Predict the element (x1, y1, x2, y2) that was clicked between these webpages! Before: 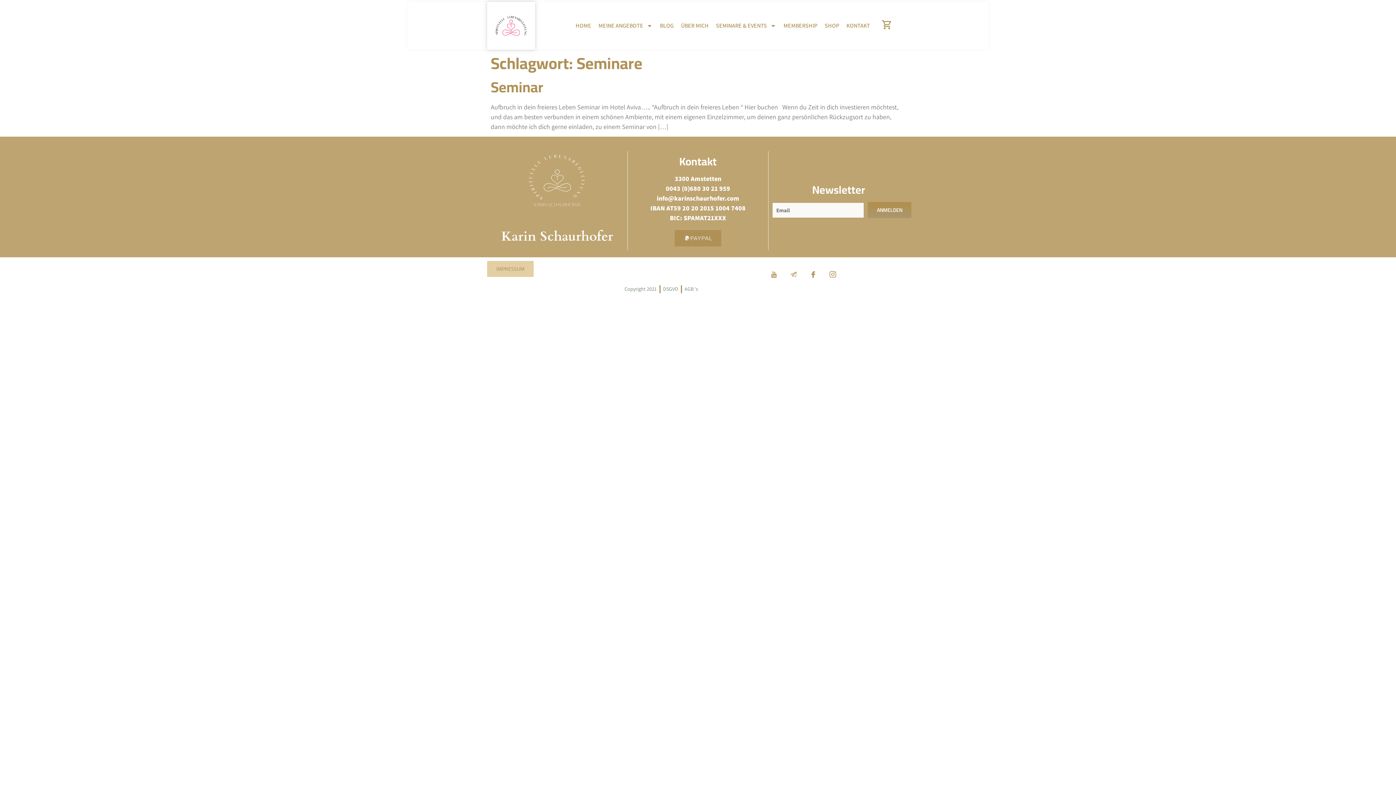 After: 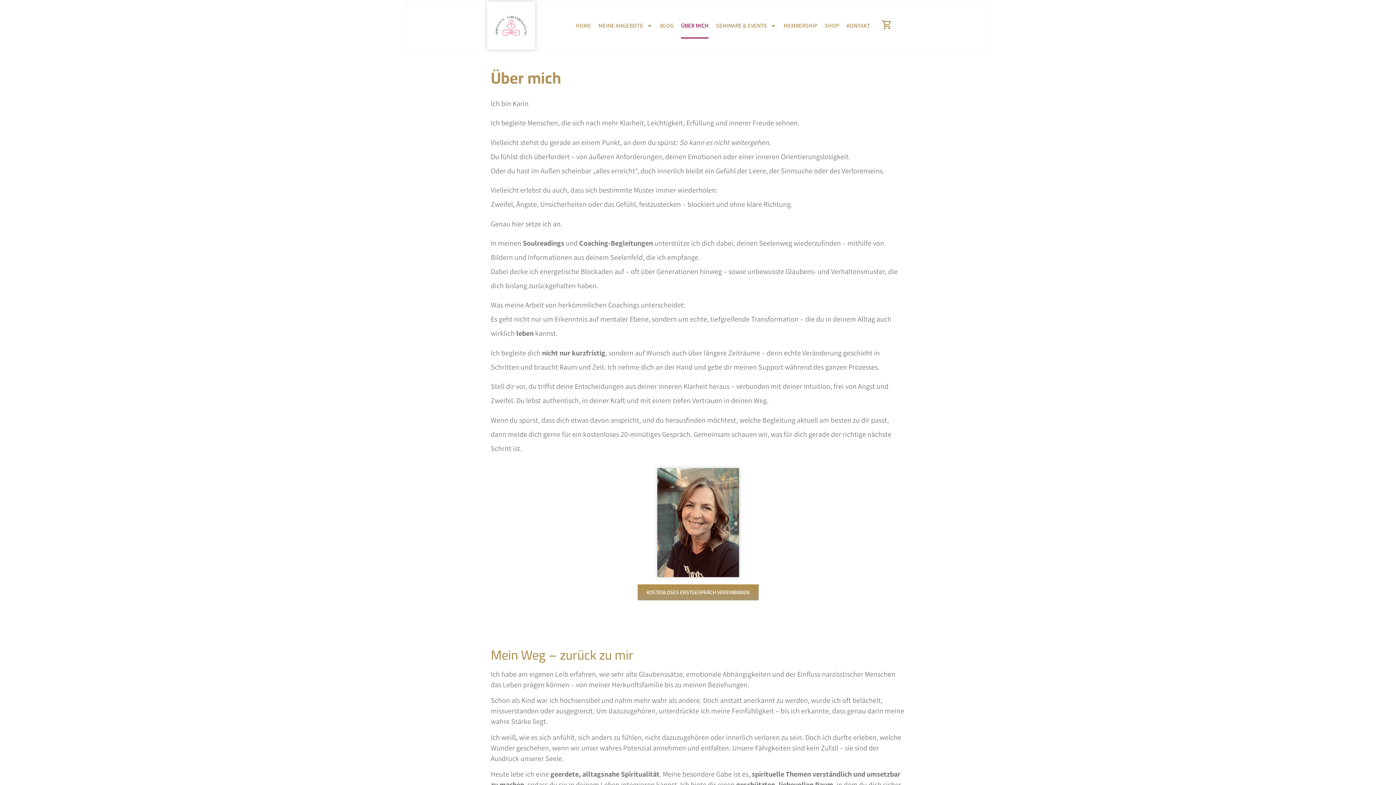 Action: bbox: (681, 13, 708, 38) label: ÜBER MICH